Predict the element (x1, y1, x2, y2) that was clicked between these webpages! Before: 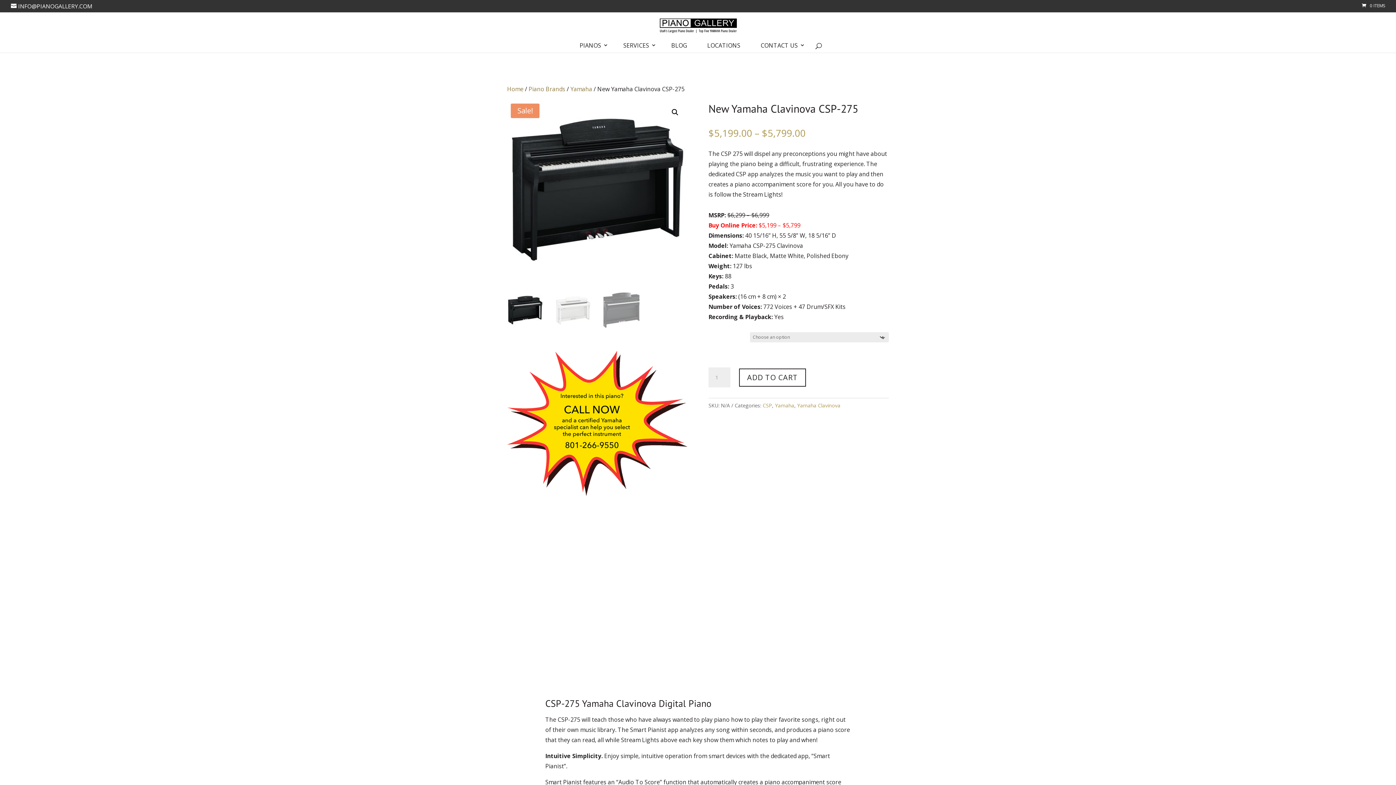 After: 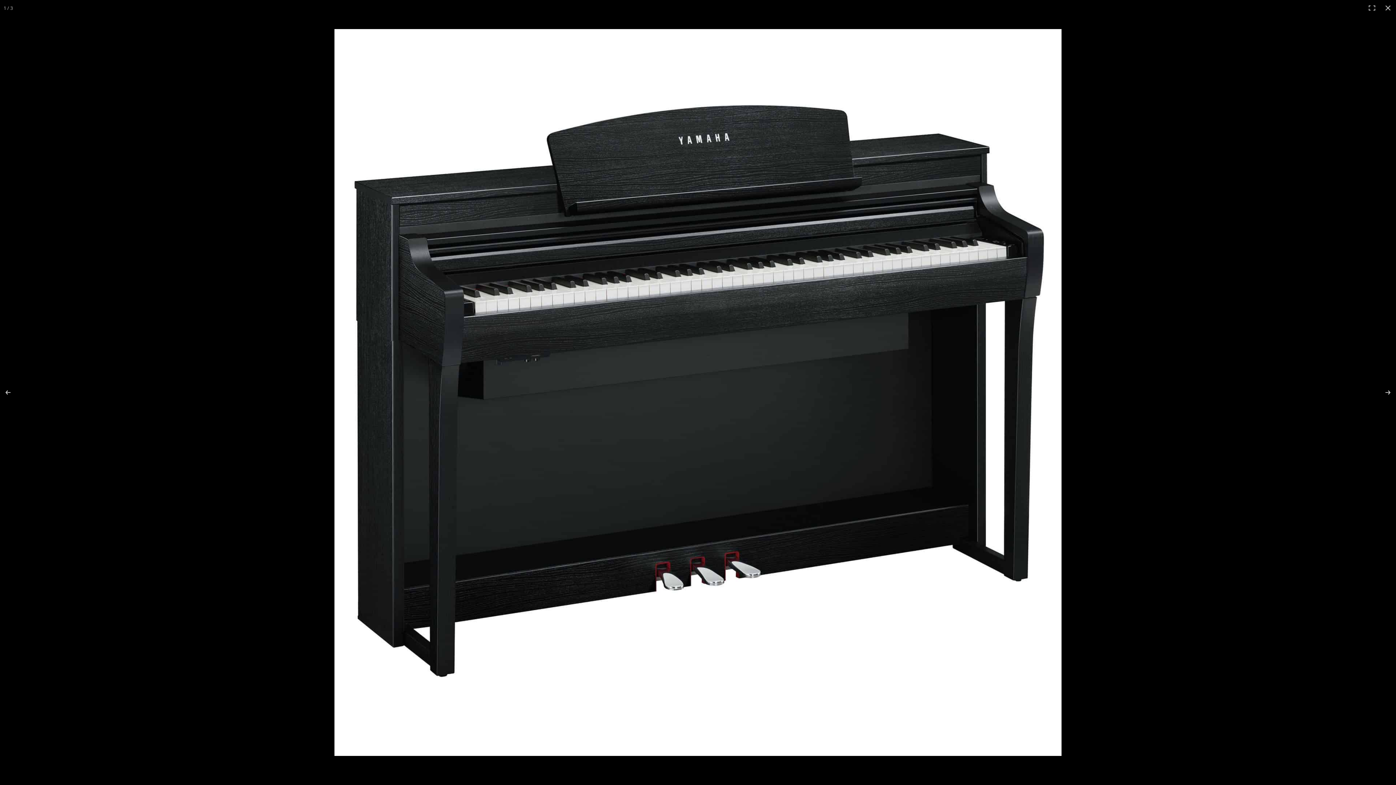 Action: bbox: (668, 105, 681, 118) label: View full-screen image gallery